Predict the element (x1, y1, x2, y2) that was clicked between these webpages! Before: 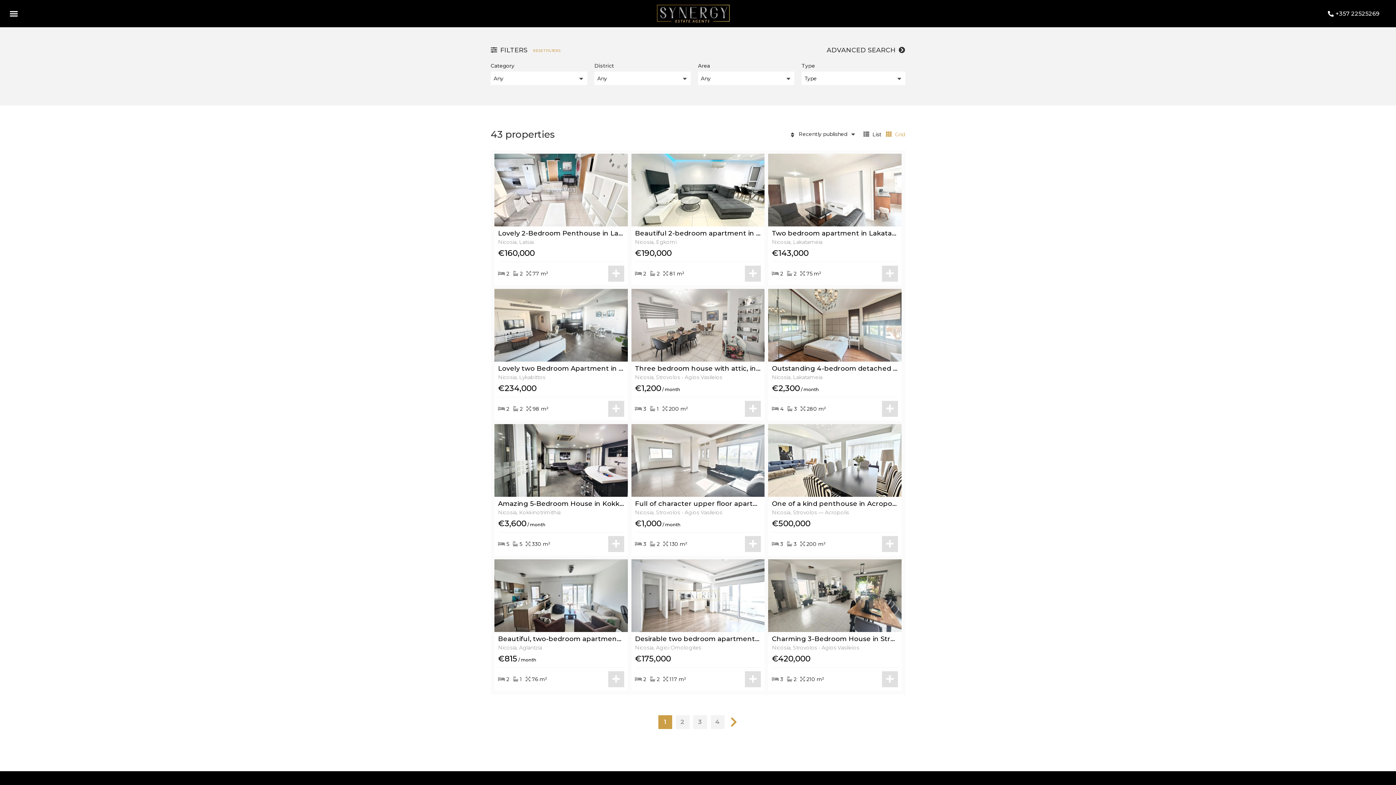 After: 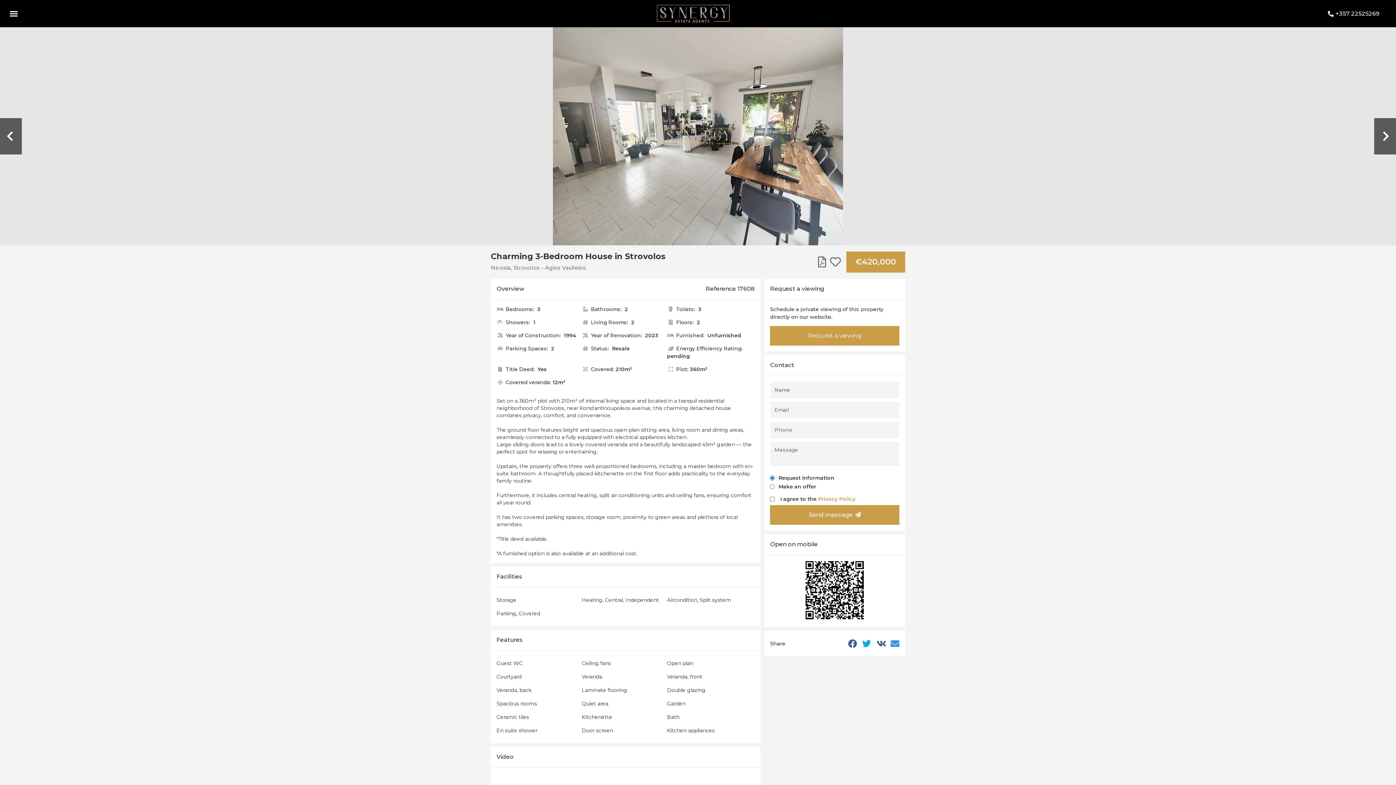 Action: bbox: (768, 559, 901, 691) label: Charming 3-Bedroom House in Strovolos
Nicosia, Strovolos - Agios Vasileios
€420,000
3
2
210 m²